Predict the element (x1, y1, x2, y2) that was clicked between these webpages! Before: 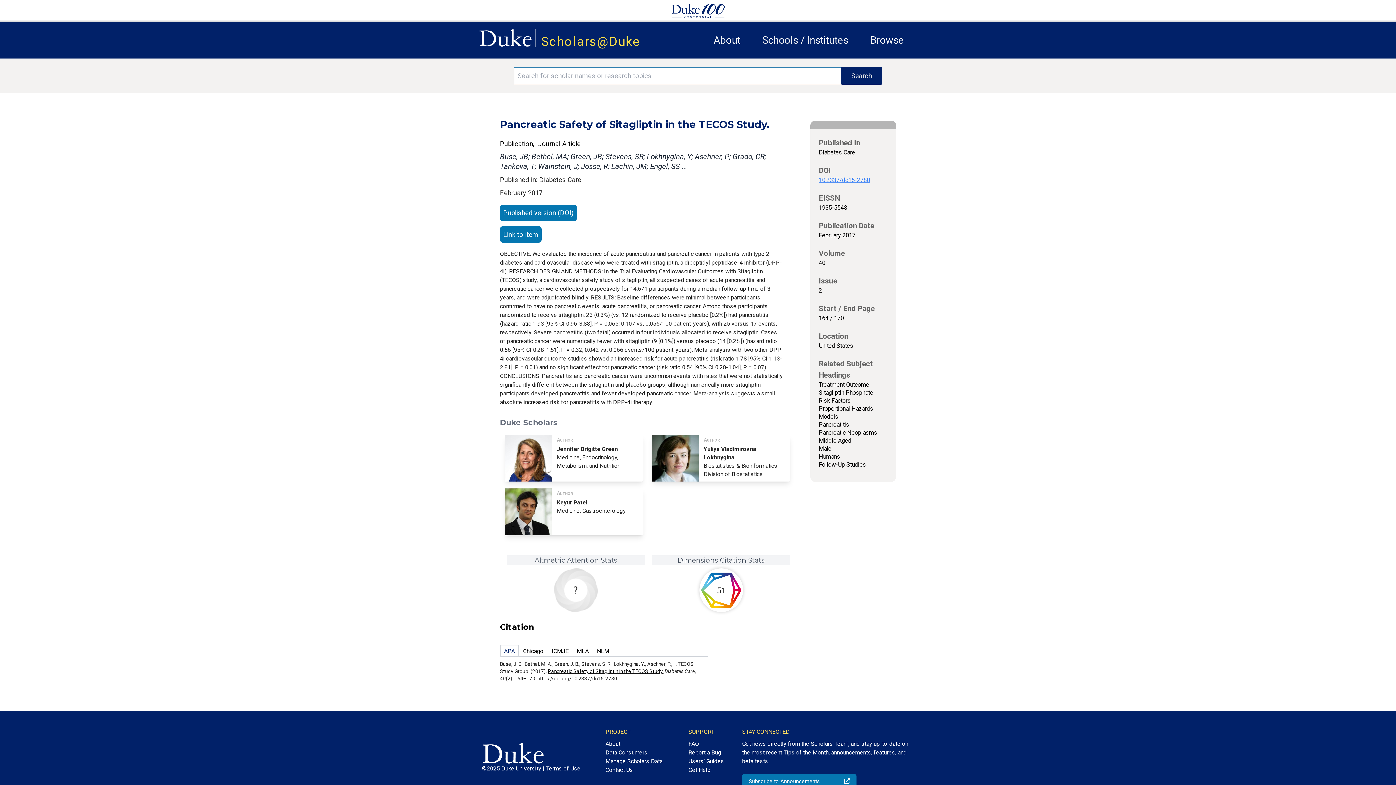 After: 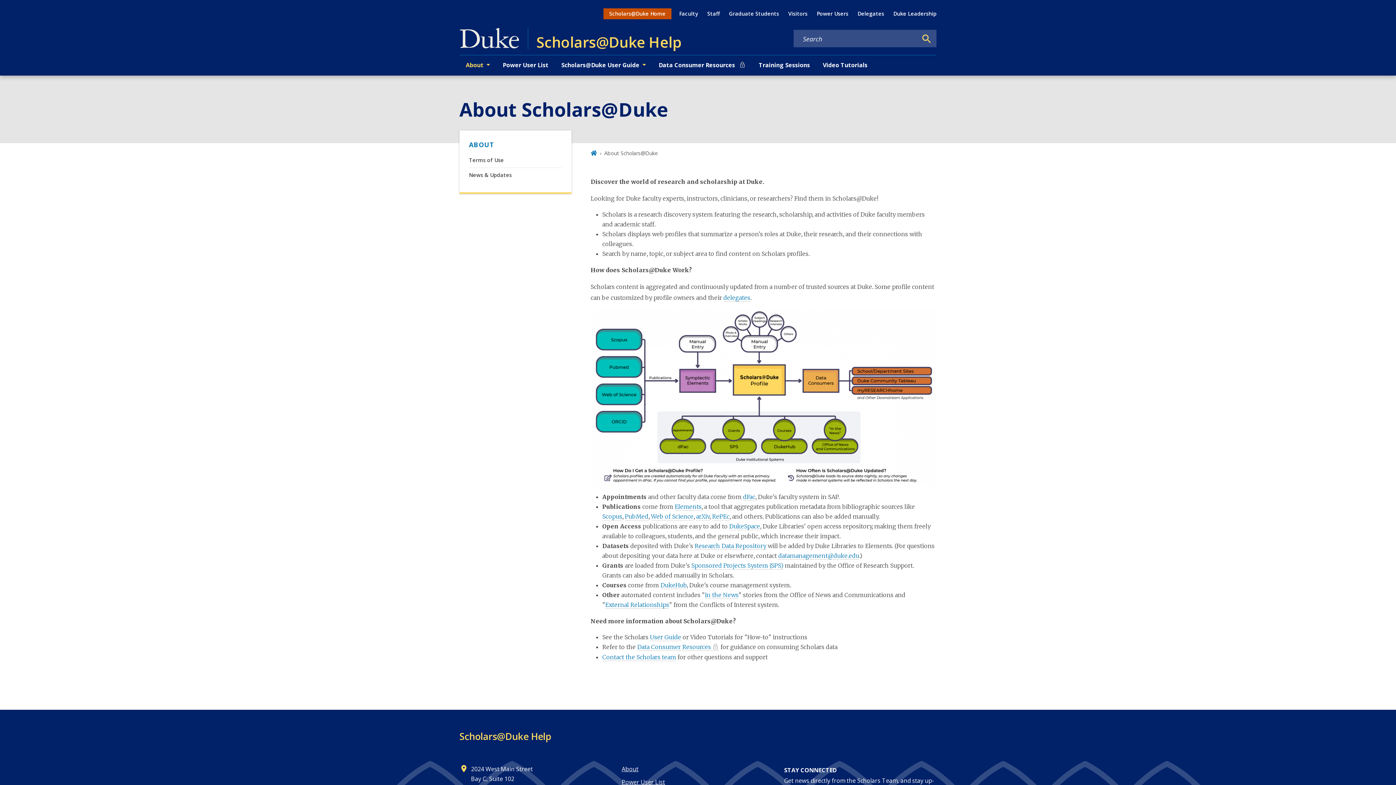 Action: bbox: (713, 34, 740, 46) label: About